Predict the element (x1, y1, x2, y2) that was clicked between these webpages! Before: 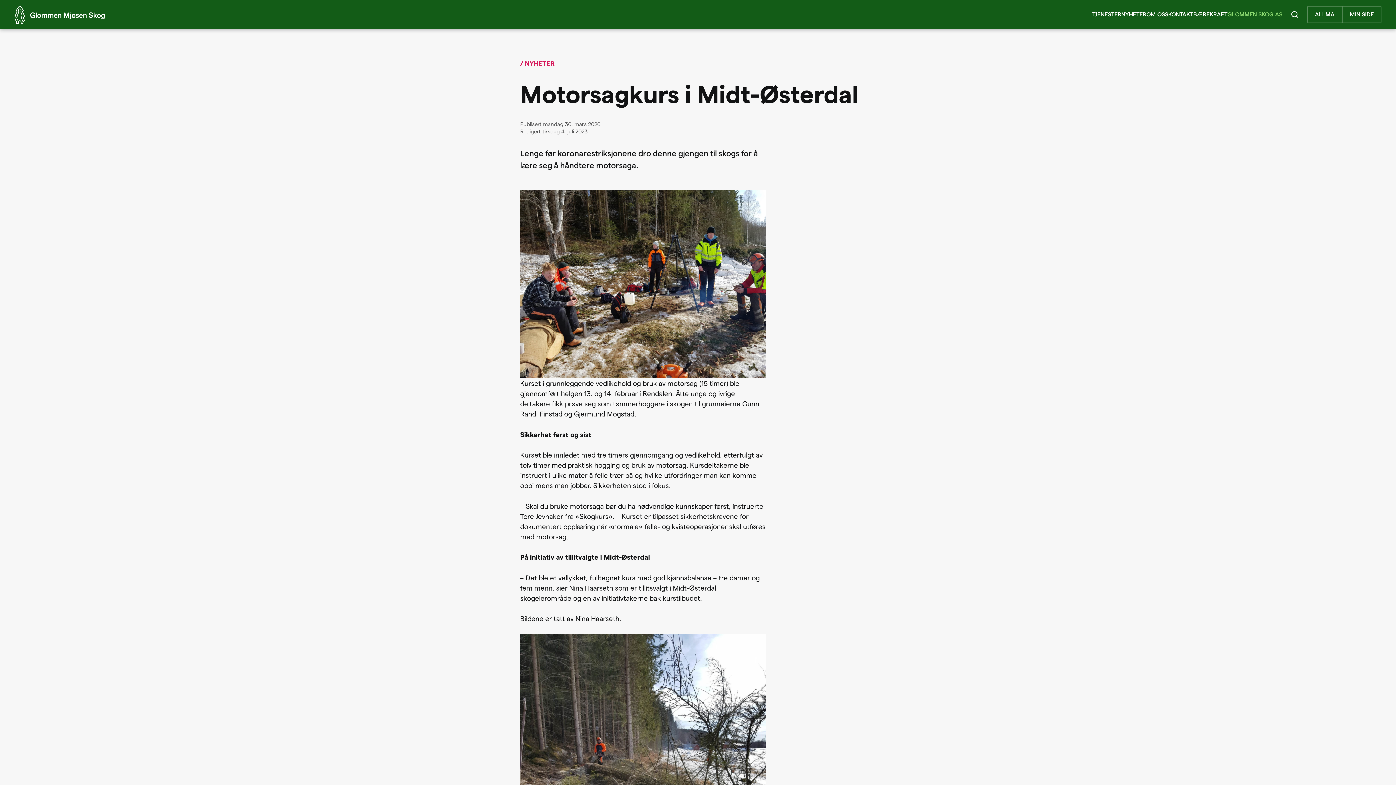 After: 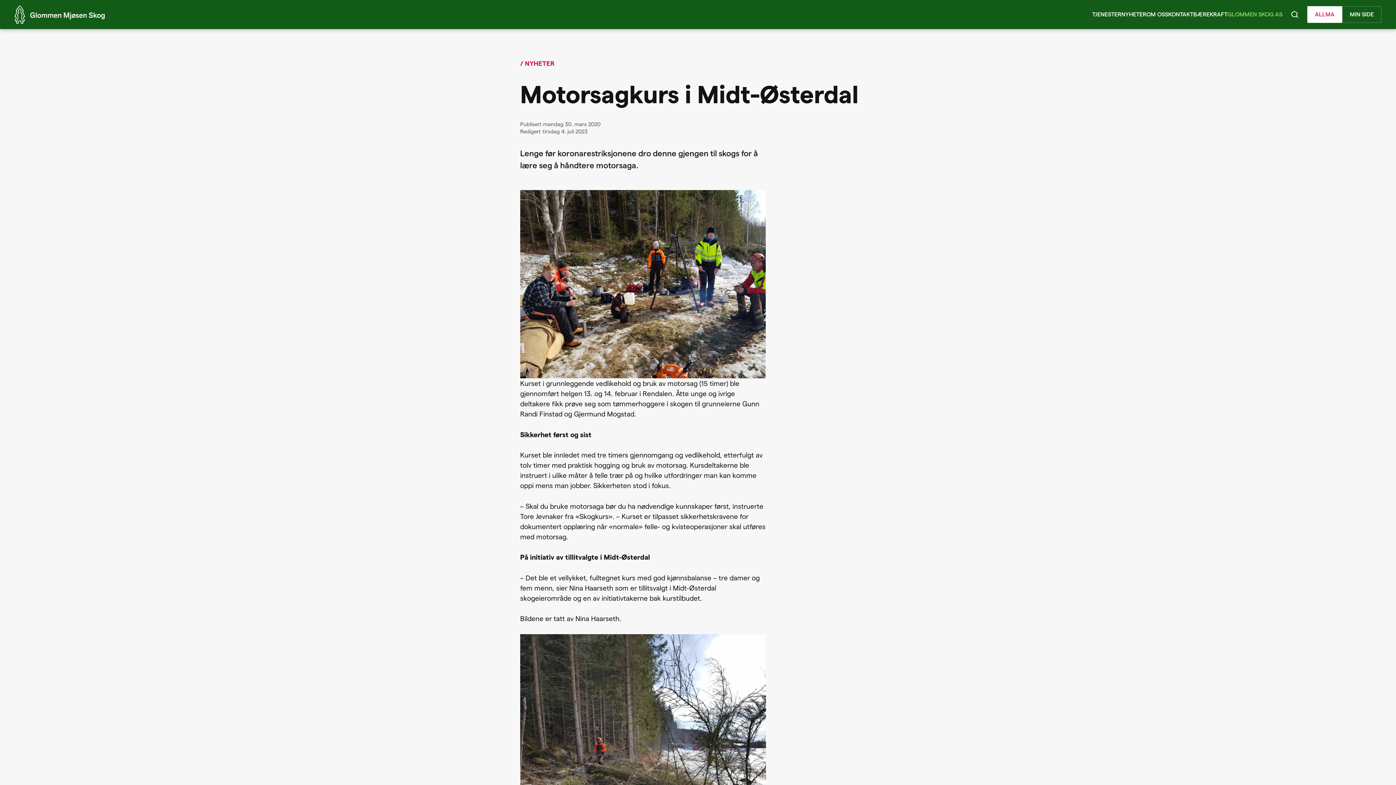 Action: label: ALLMA bbox: (1307, 6, 1342, 22)